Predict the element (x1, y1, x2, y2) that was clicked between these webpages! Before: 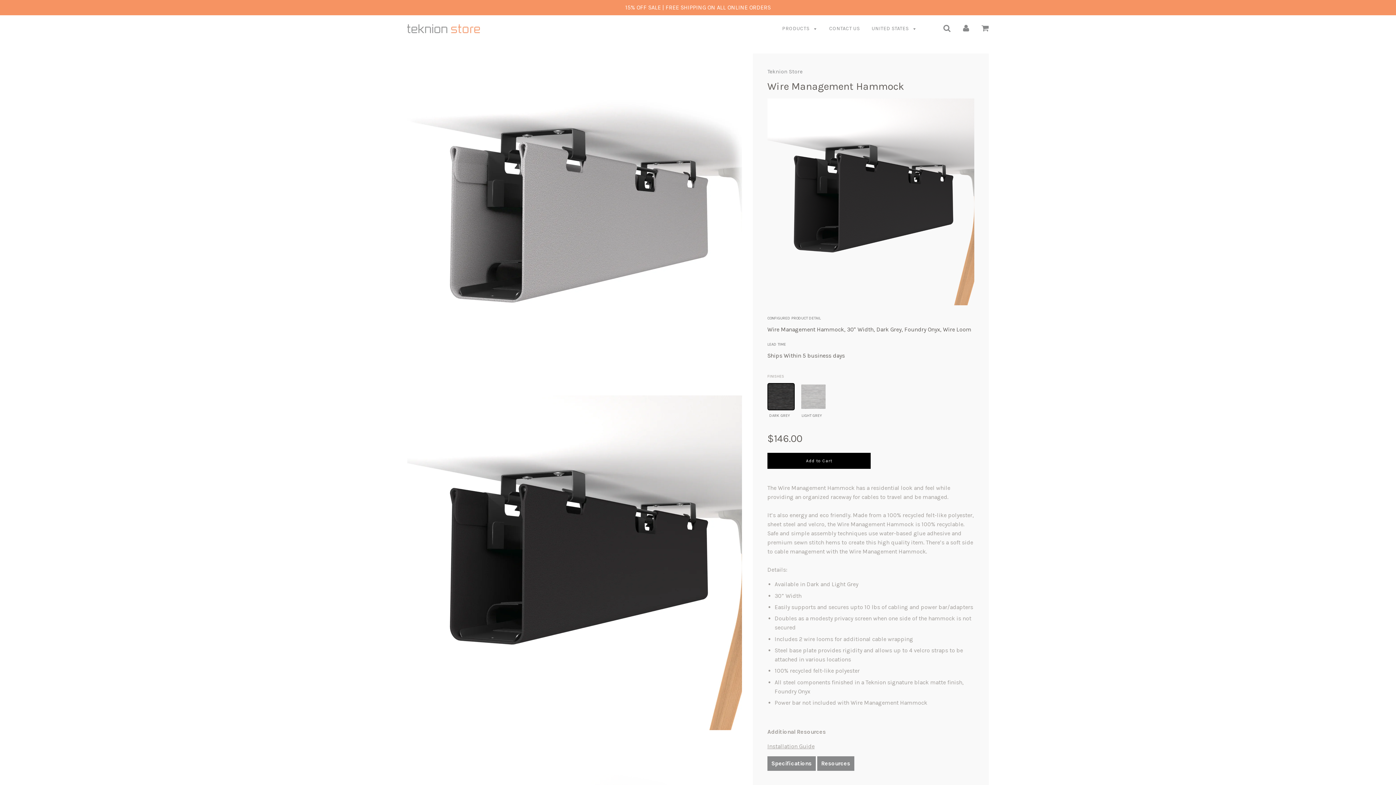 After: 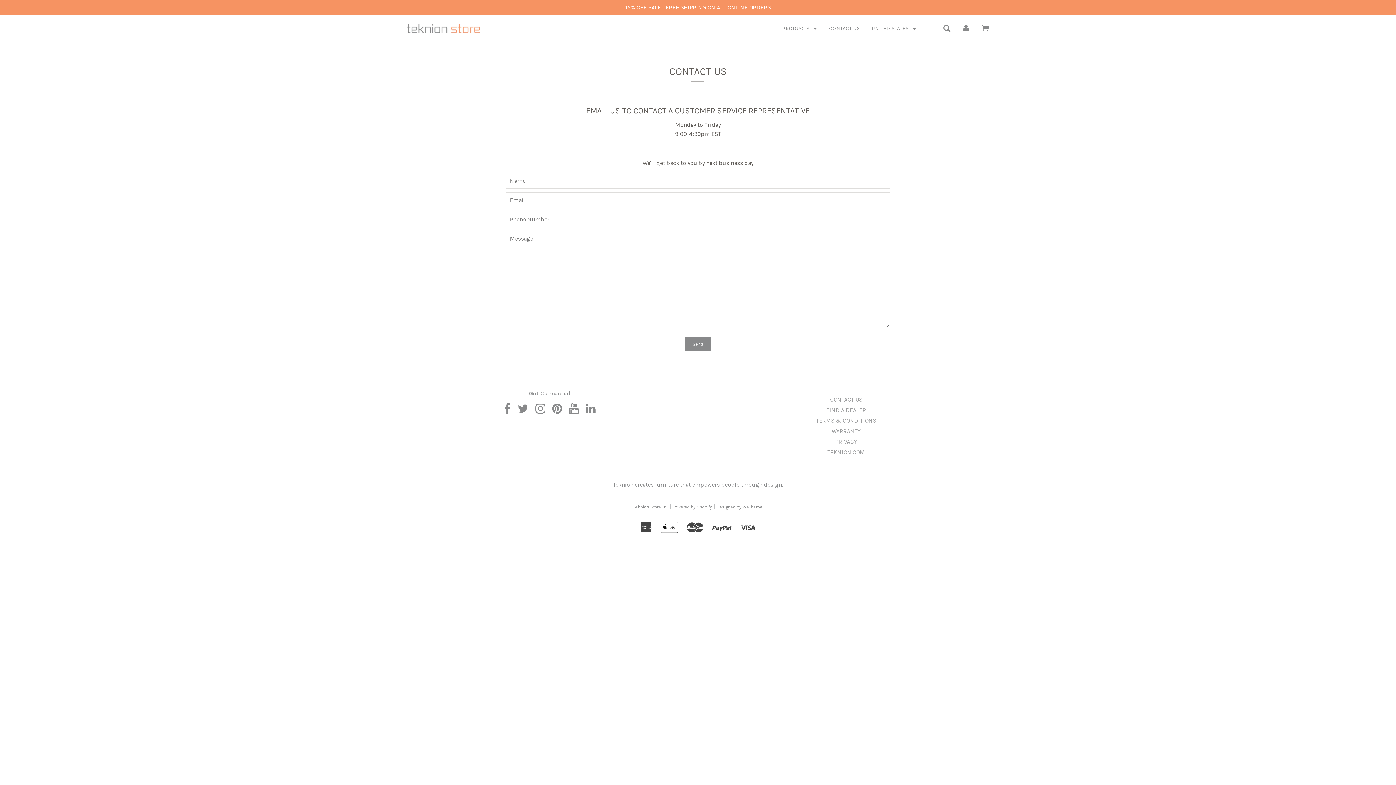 Action: label: CONTACT US bbox: (824, 20, 865, 36)